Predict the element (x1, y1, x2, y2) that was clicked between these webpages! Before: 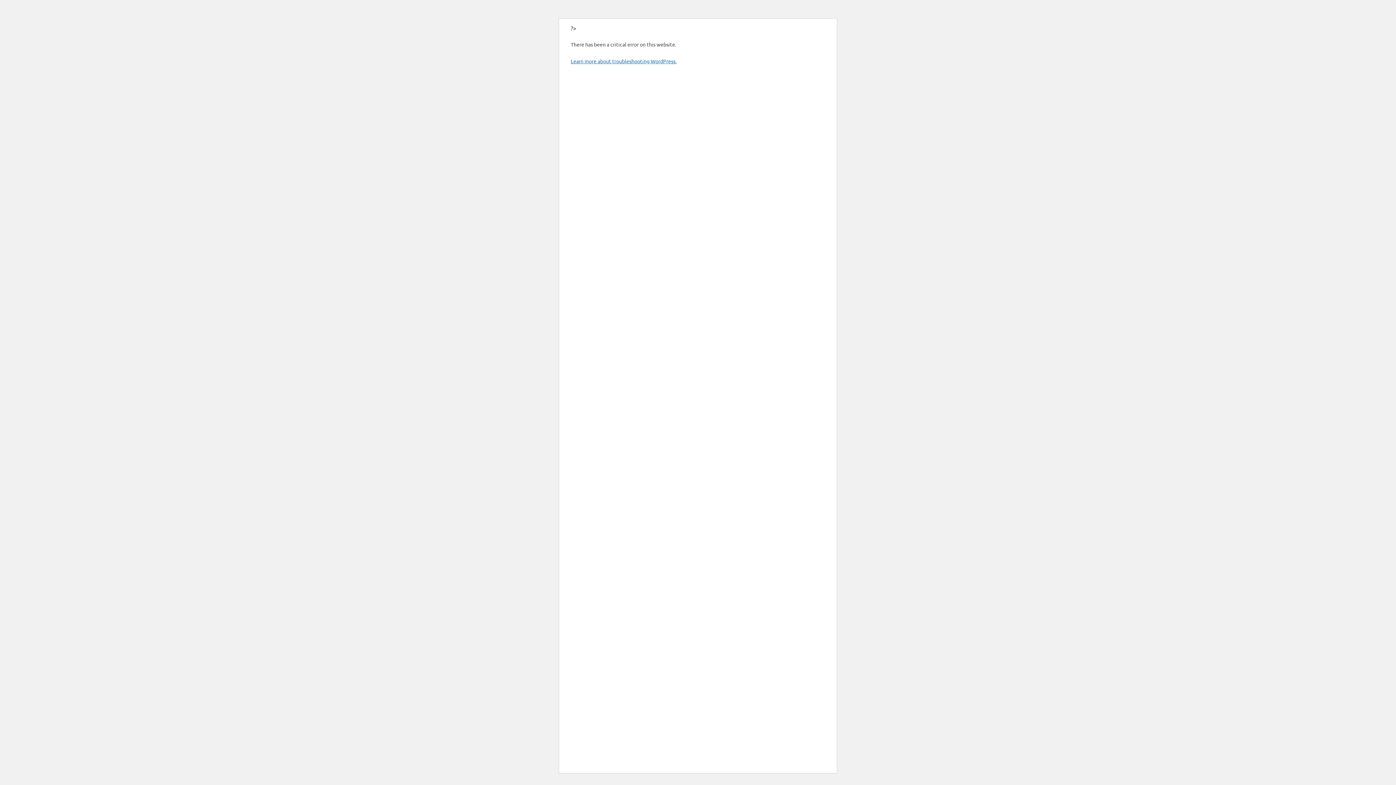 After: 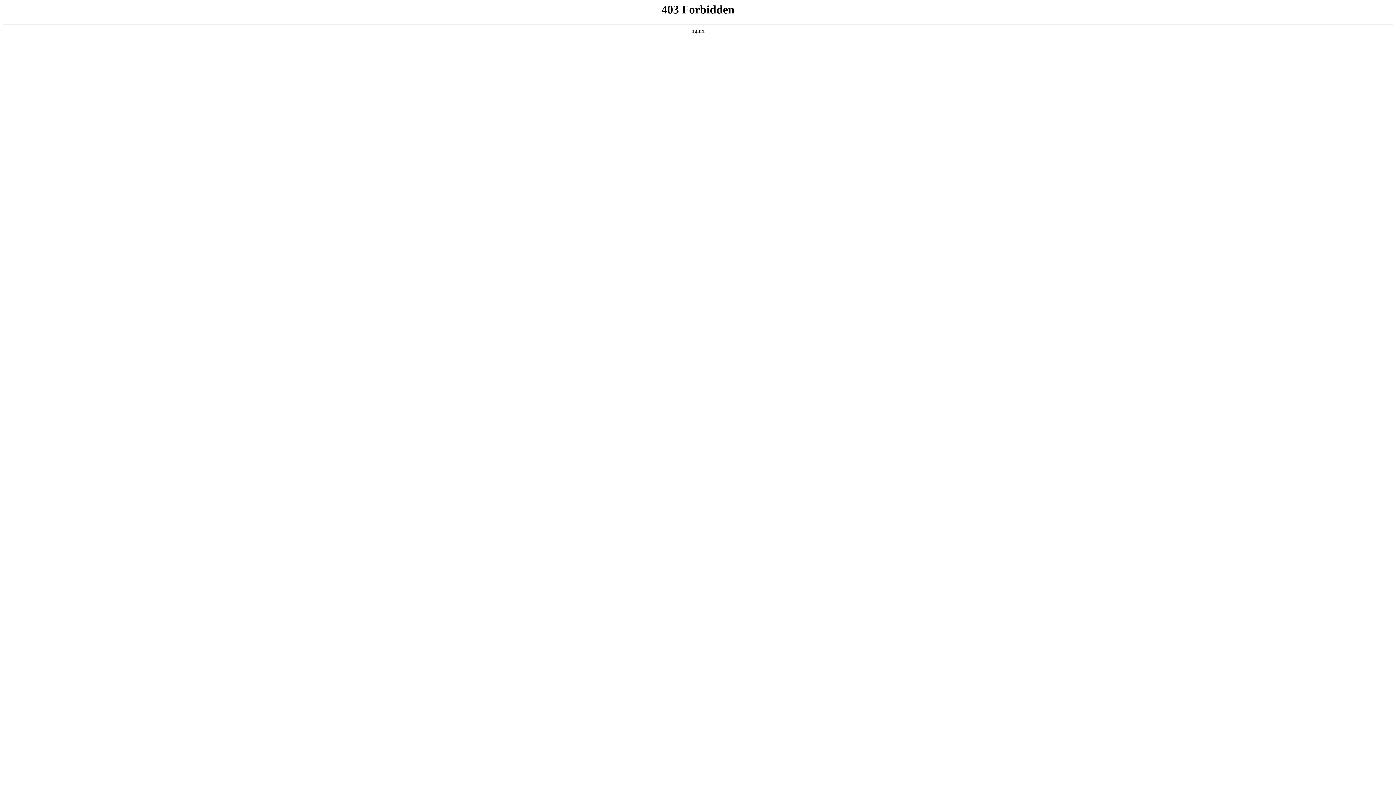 Action: bbox: (570, 57, 676, 64) label: Learn more about troubleshooting WordPress.